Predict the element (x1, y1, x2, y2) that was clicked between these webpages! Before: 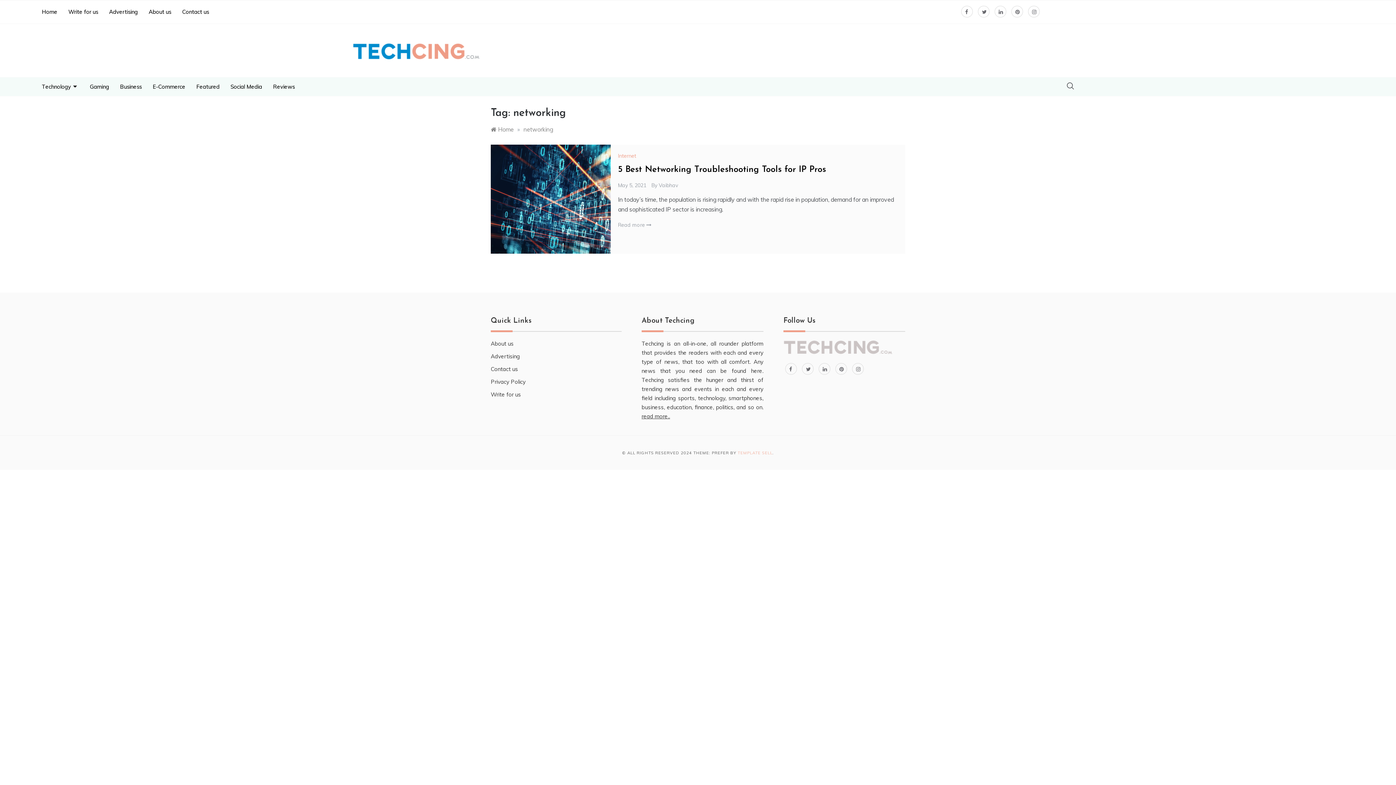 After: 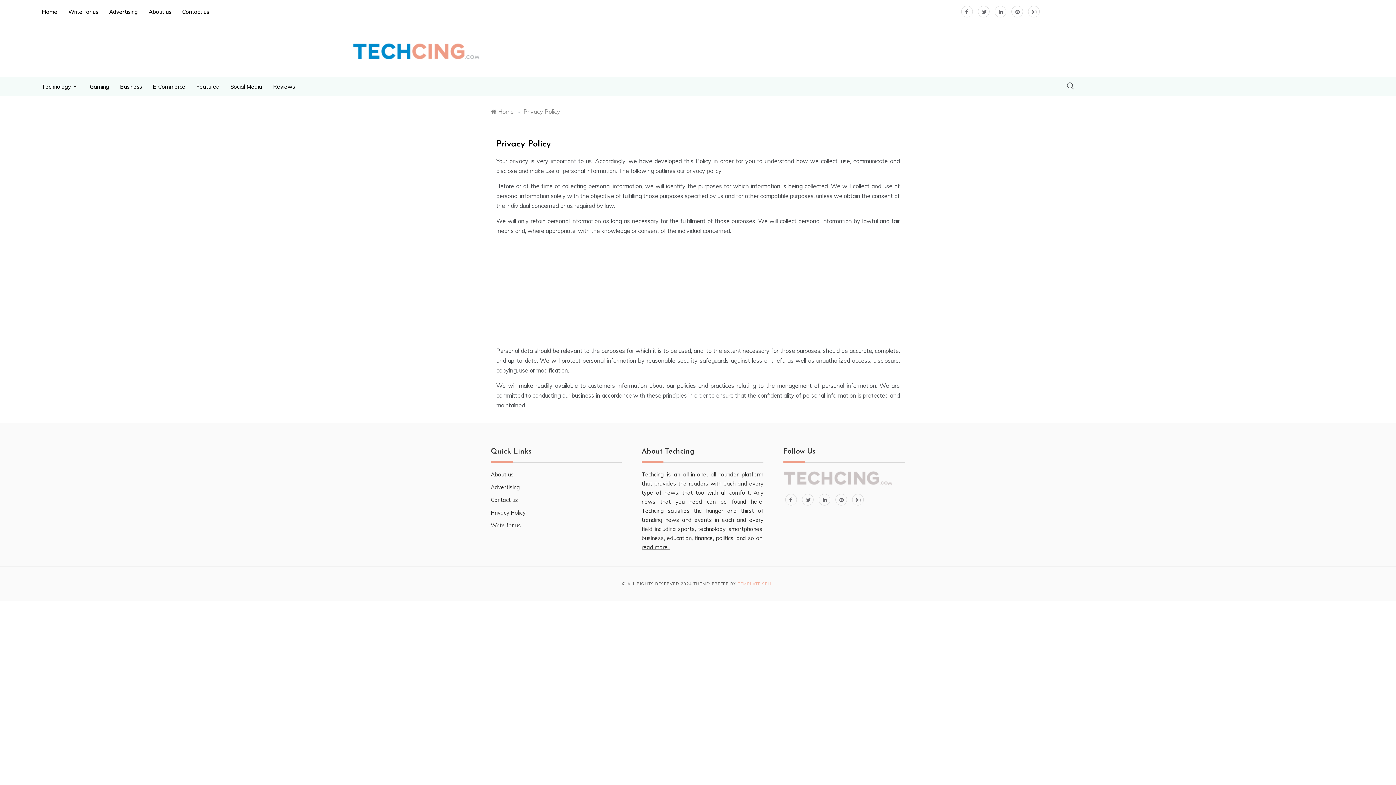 Action: label: Privacy Policy bbox: (490, 378, 525, 385)